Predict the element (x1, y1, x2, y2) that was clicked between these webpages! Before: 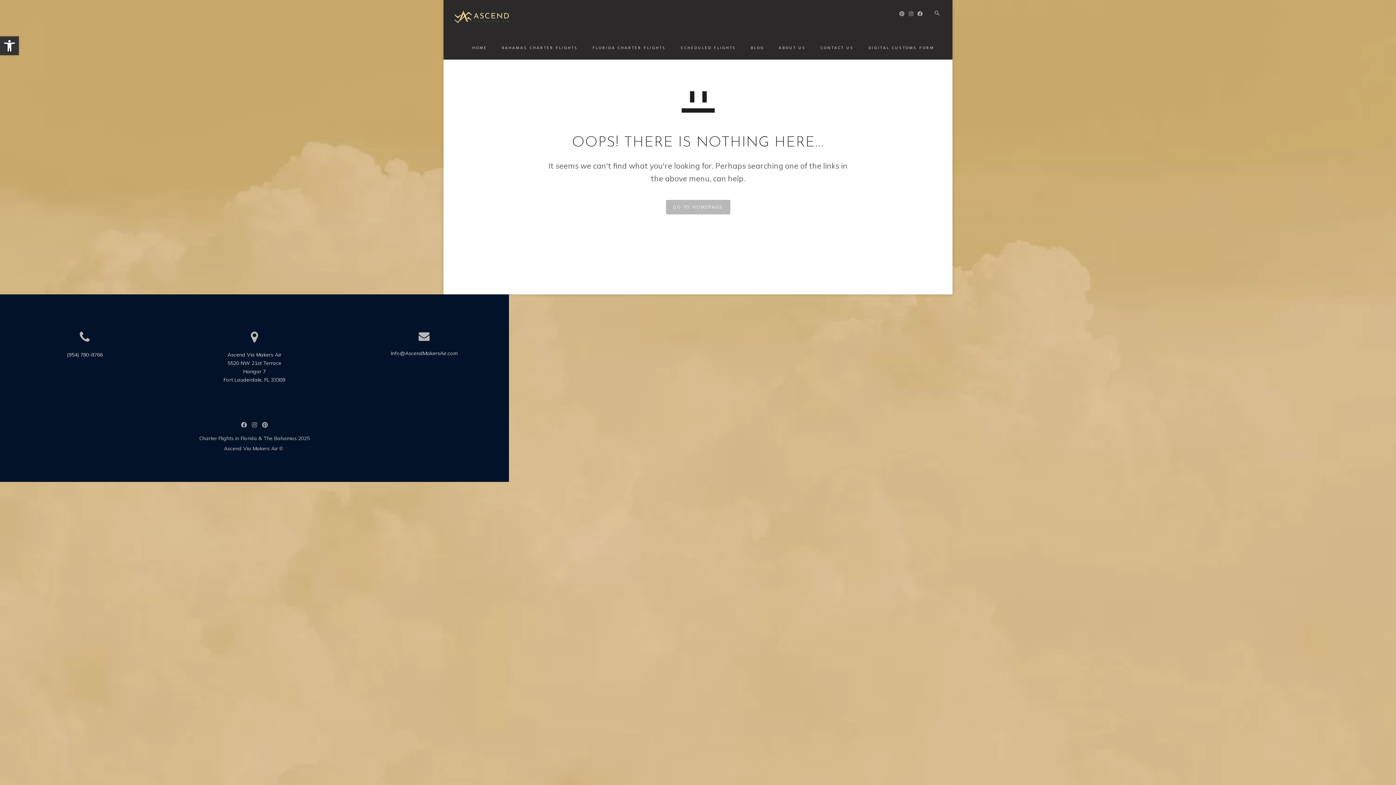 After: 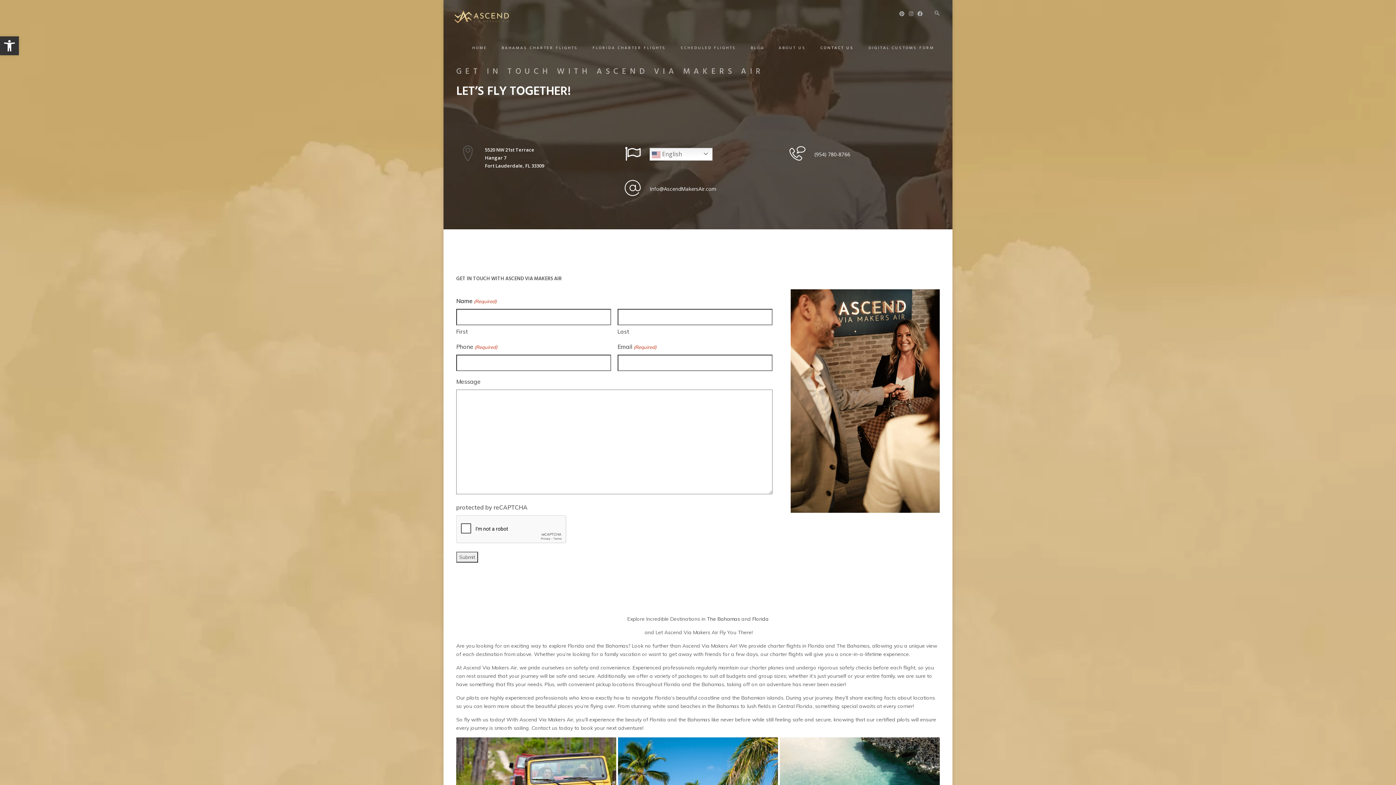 Action: bbox: (820, 33, 854, 59) label: CONTACT US